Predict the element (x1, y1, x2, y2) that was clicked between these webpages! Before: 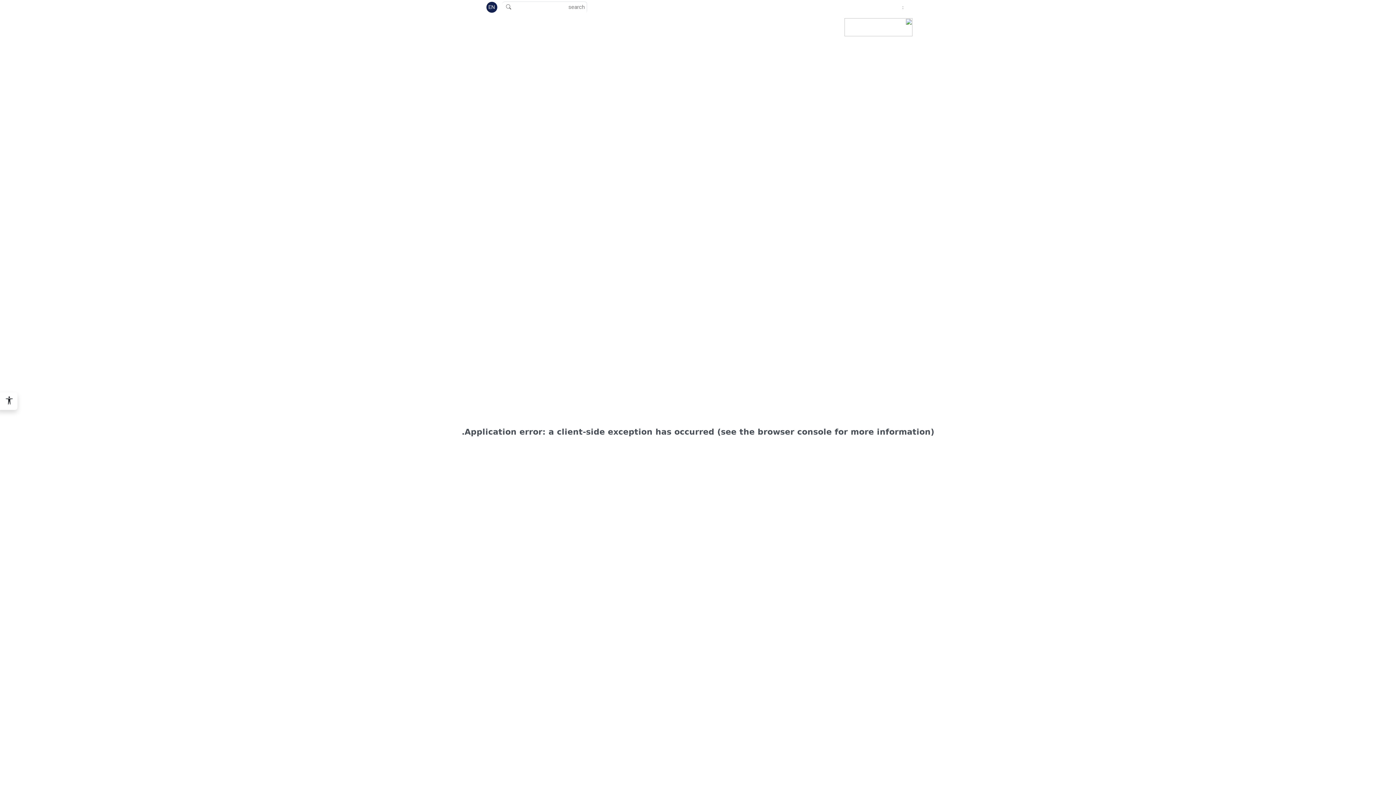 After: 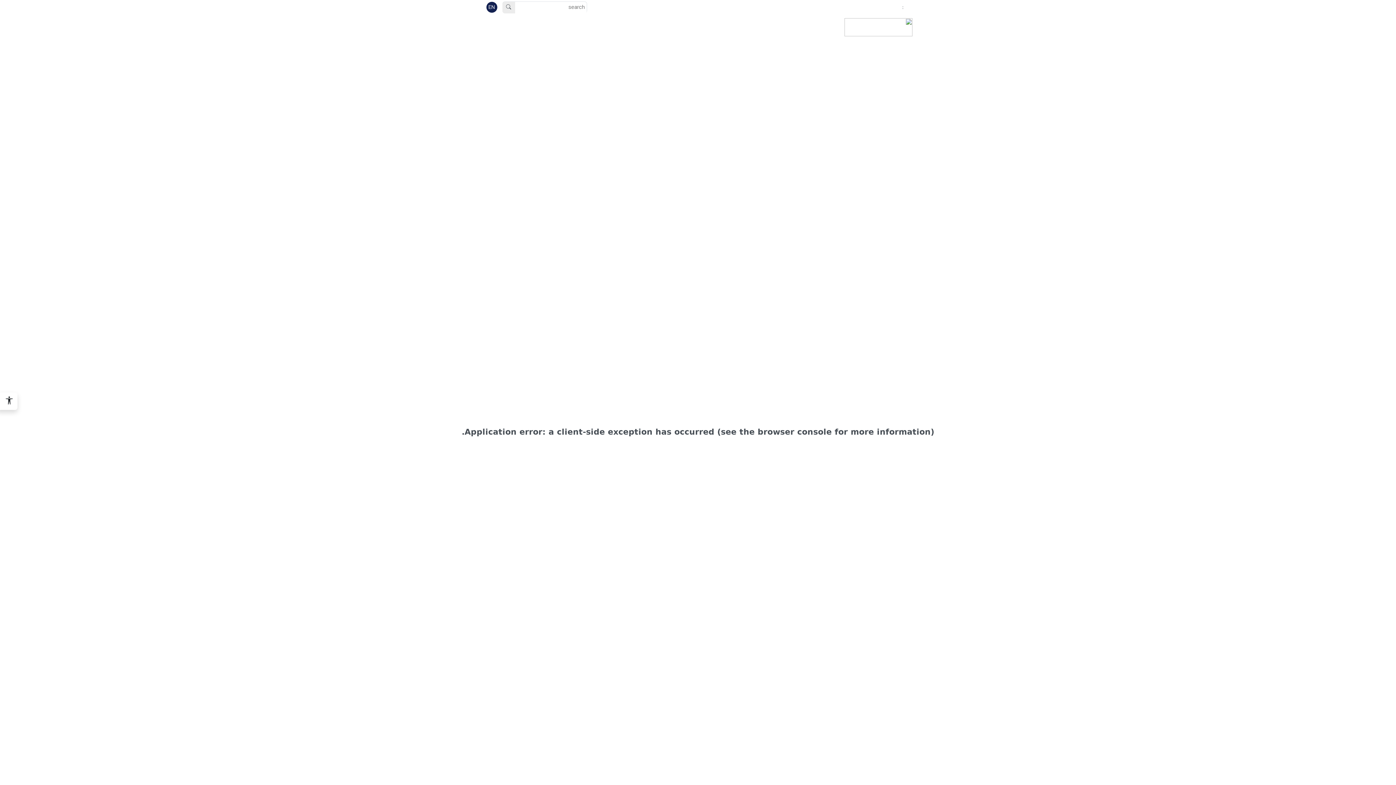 Action: label: search bbox: (502, 1, 515, 13)